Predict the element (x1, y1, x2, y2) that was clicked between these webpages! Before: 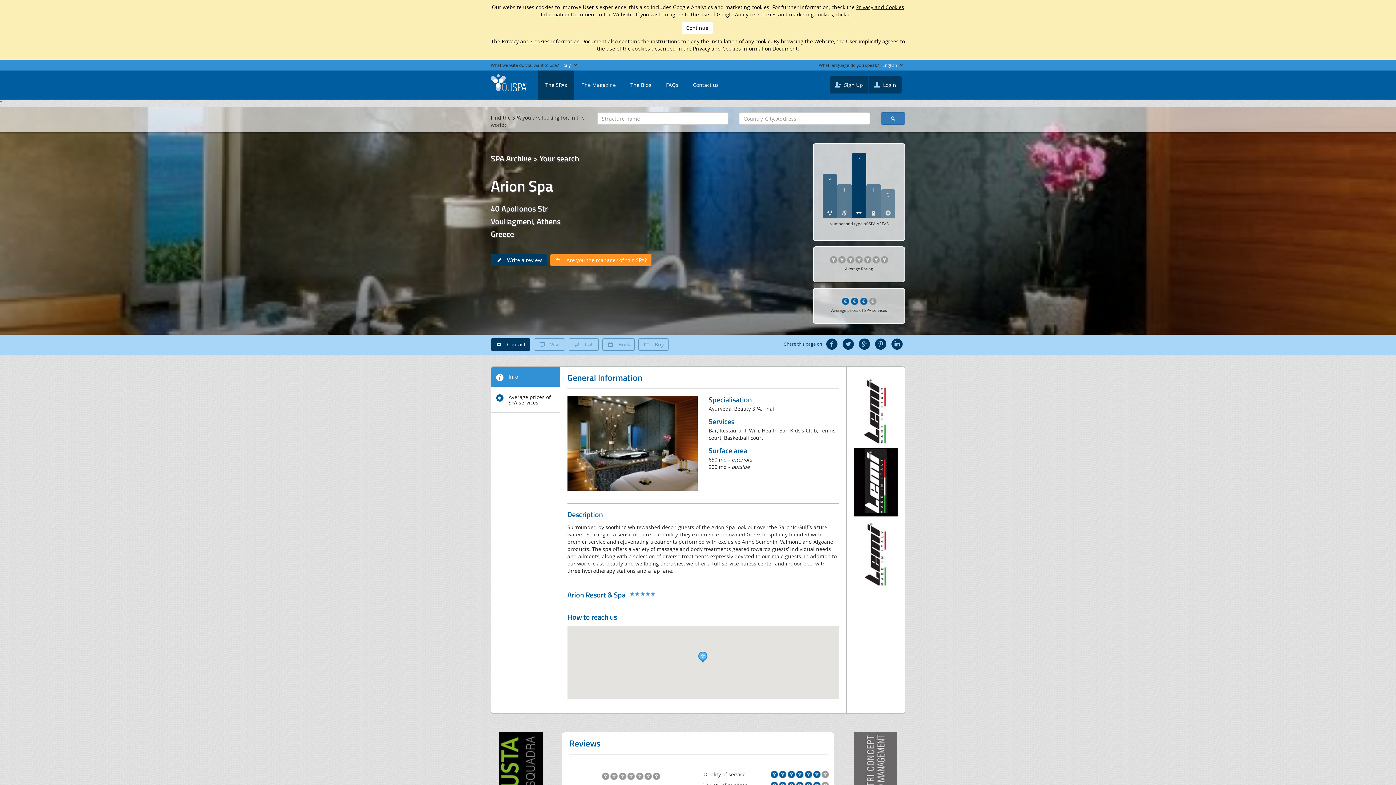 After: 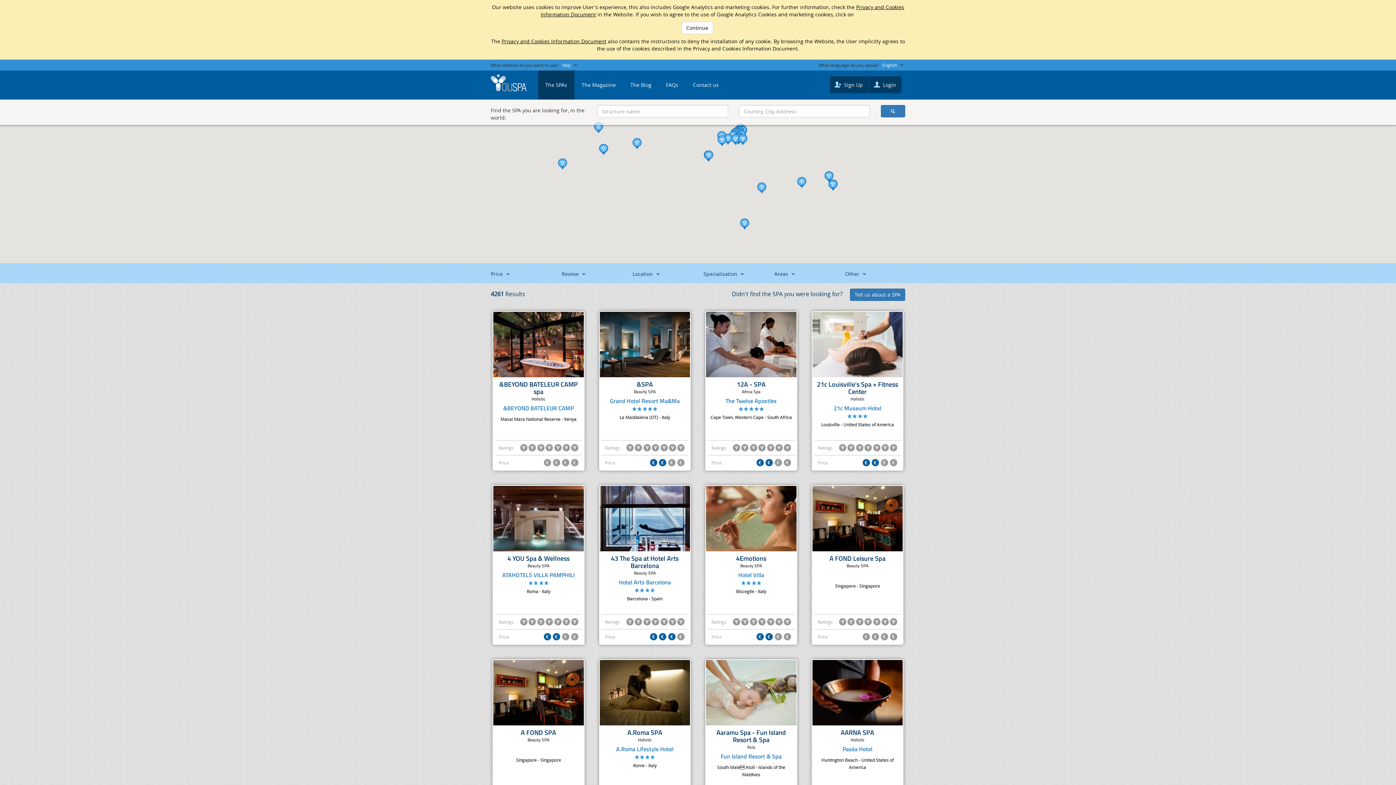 Action: label: SPA Archive > Your search bbox: (490, 152, 579, 164)